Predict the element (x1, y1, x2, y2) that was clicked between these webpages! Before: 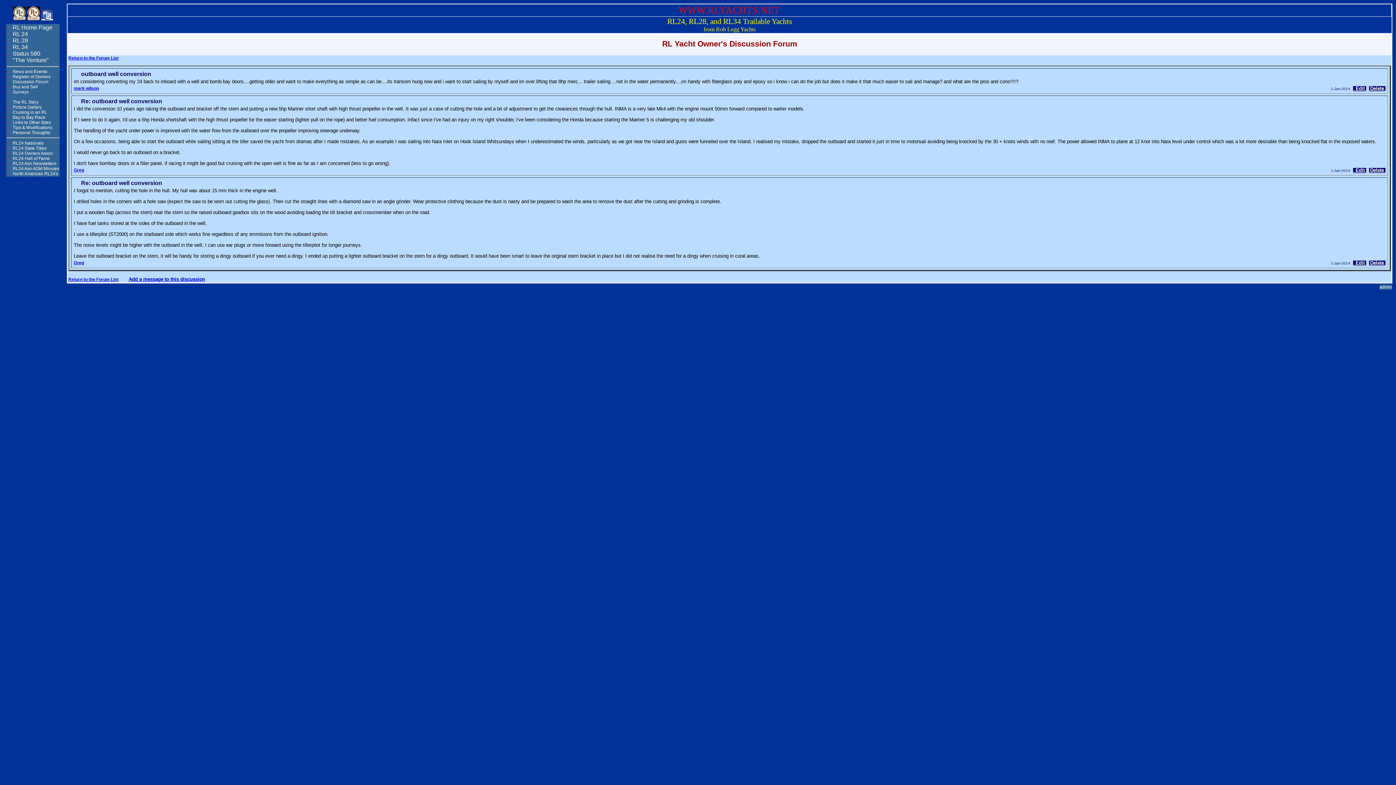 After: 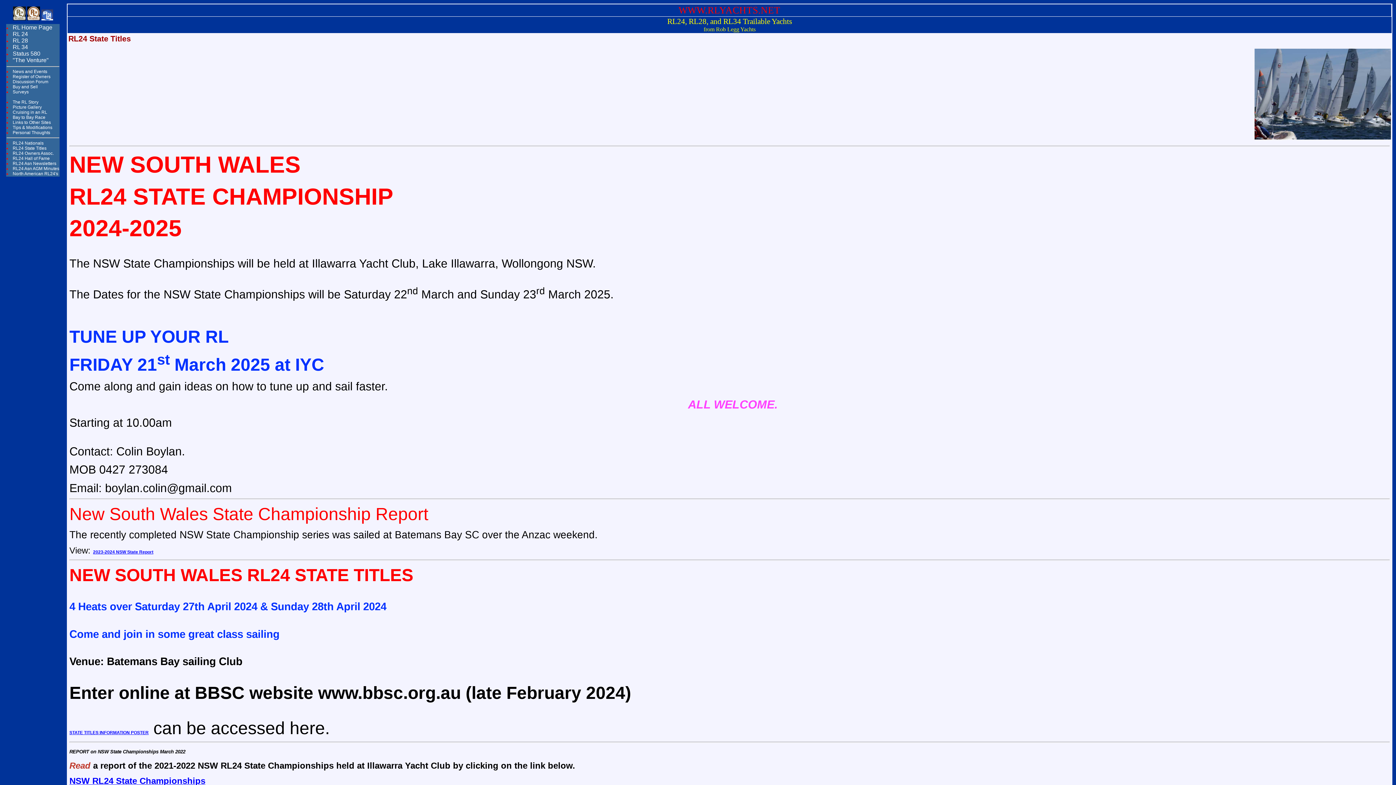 Action: bbox: (12, 145, 46, 150) label: RL24 State Titles